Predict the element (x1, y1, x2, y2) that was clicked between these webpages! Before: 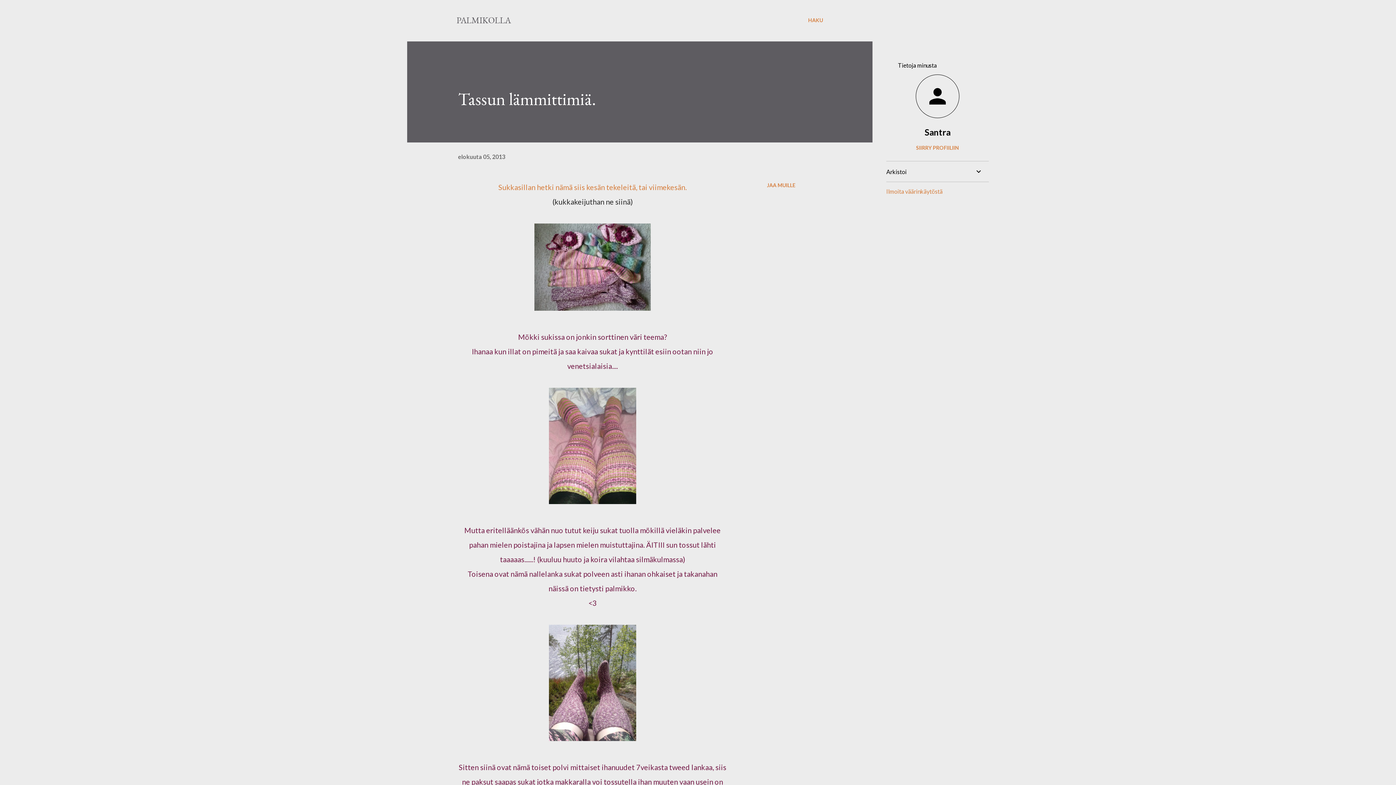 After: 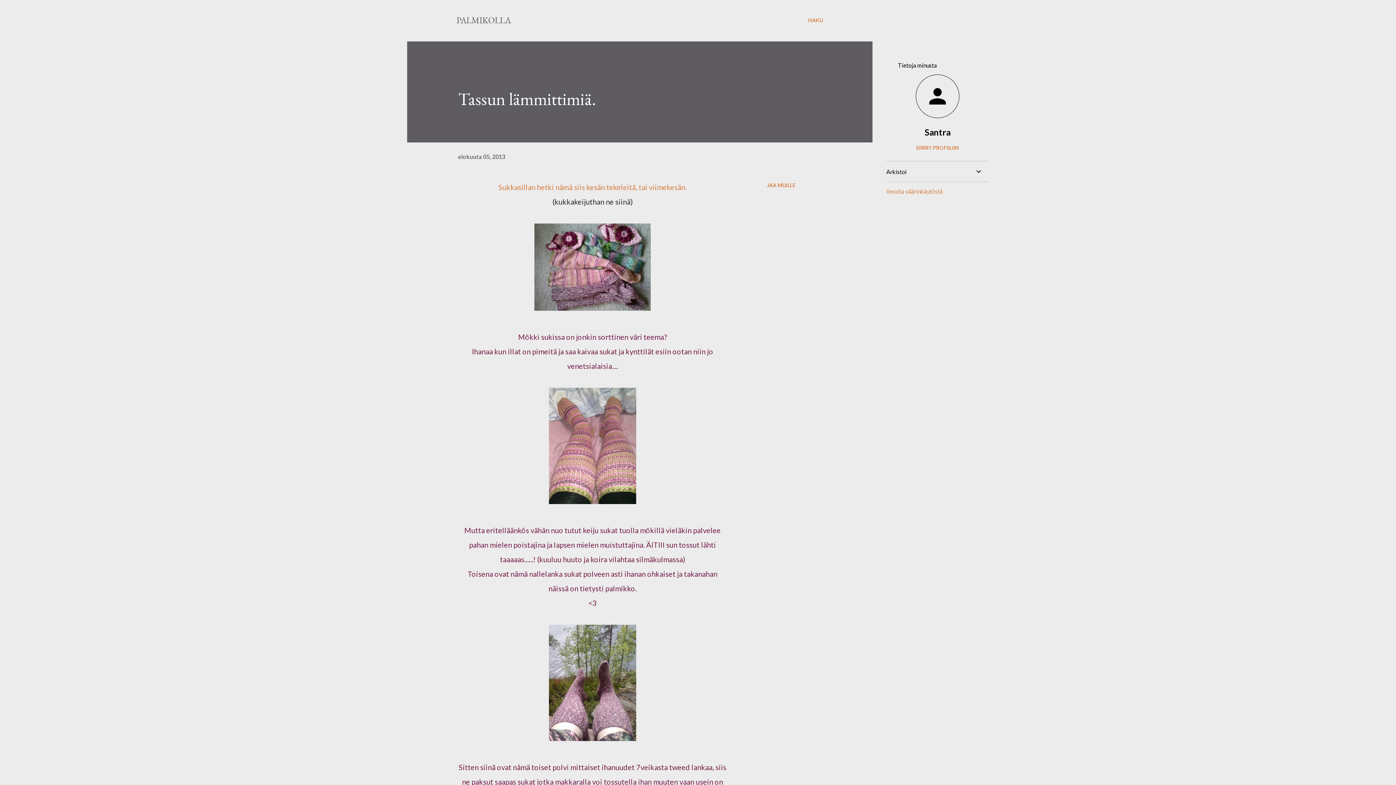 Action: label: elokuuta 05, 2013 bbox: (458, 153, 505, 160)